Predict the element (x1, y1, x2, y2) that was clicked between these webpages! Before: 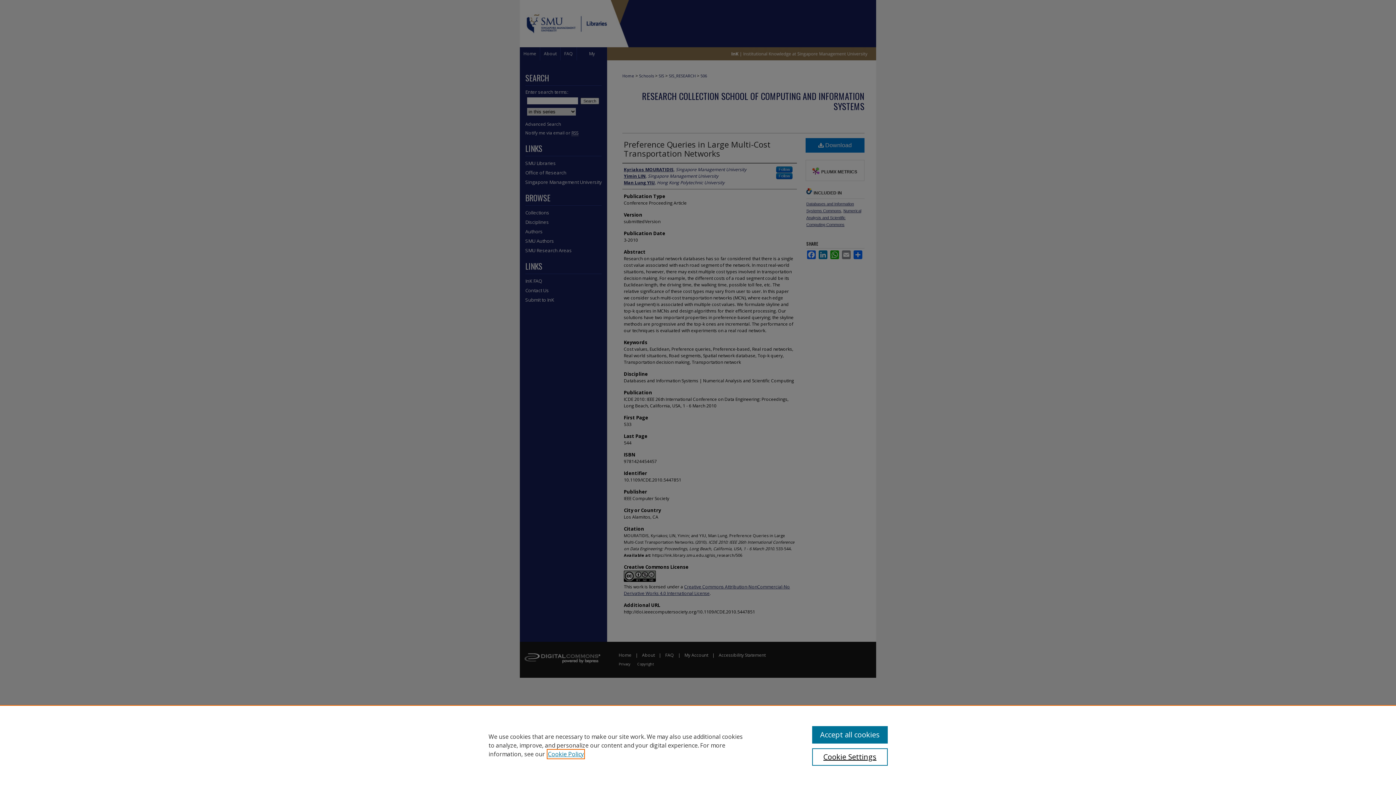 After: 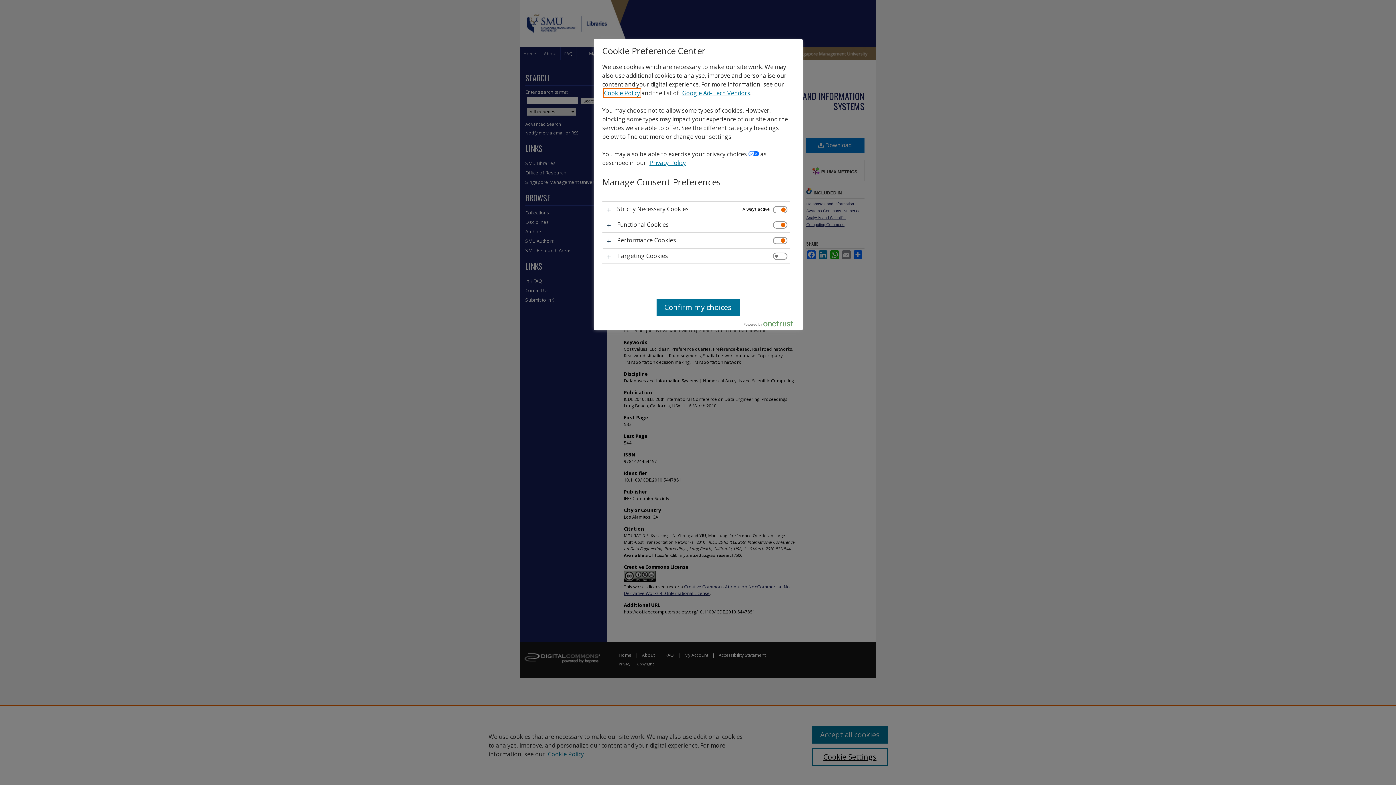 Action: bbox: (812, 748, 887, 766) label: Cookie Settings